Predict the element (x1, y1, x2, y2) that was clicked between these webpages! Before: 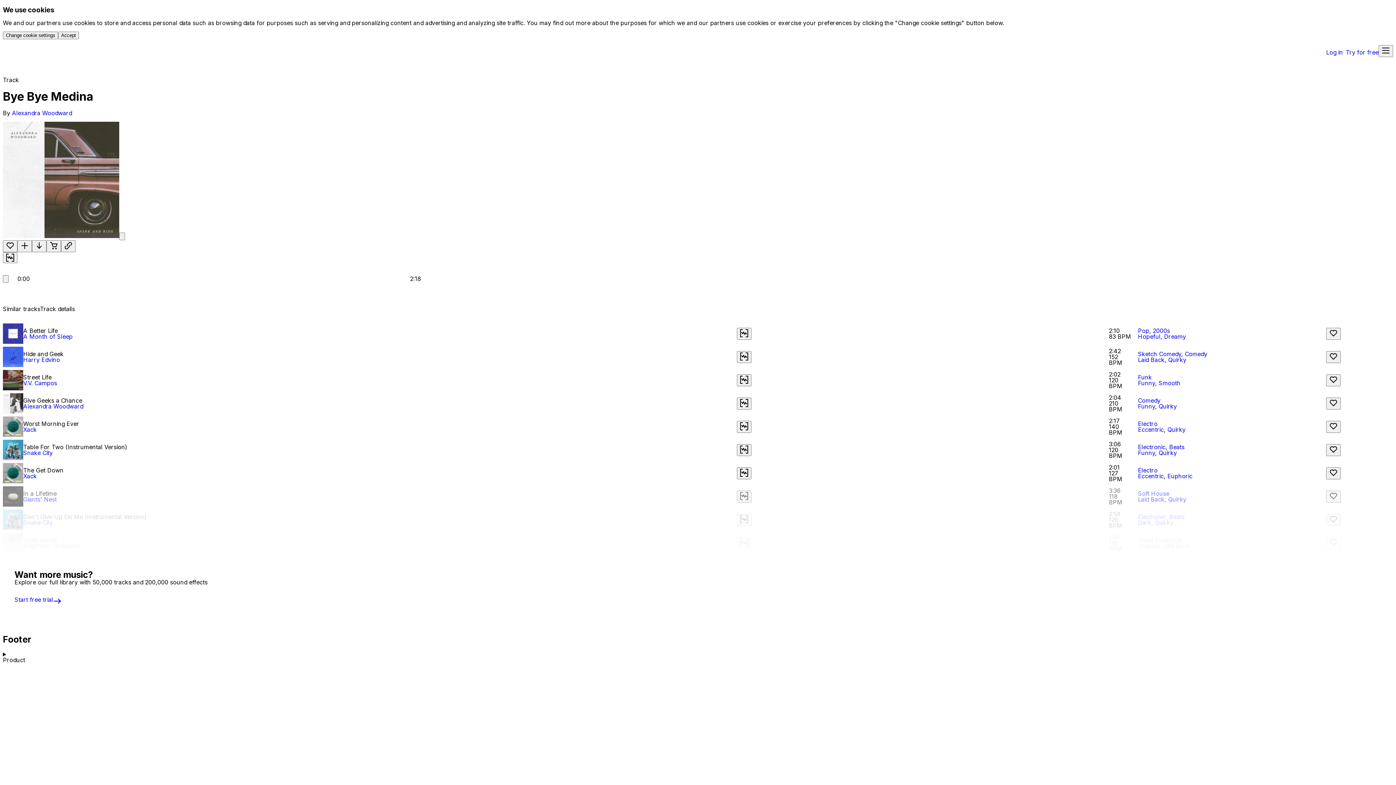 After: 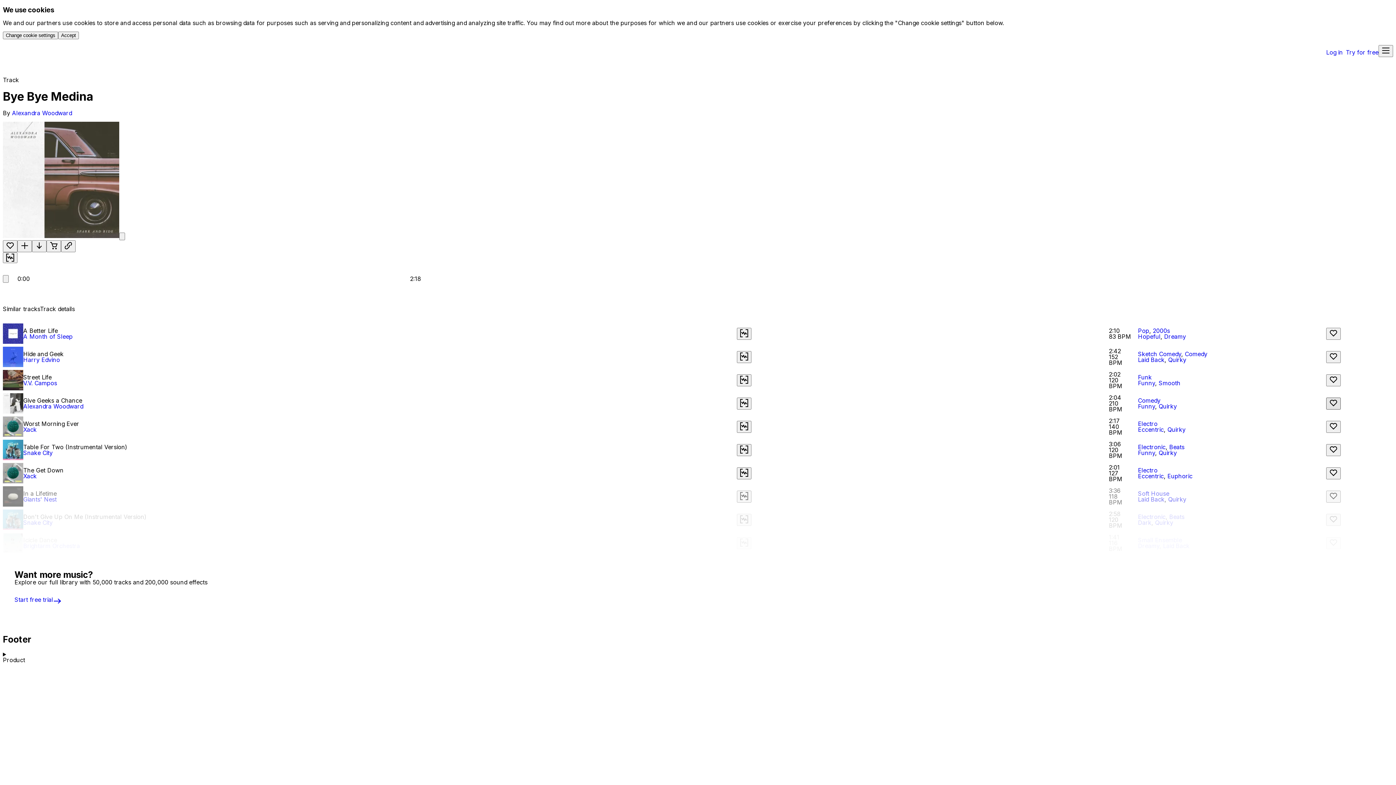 Action: label: Like bbox: (1326, 397, 1341, 409)